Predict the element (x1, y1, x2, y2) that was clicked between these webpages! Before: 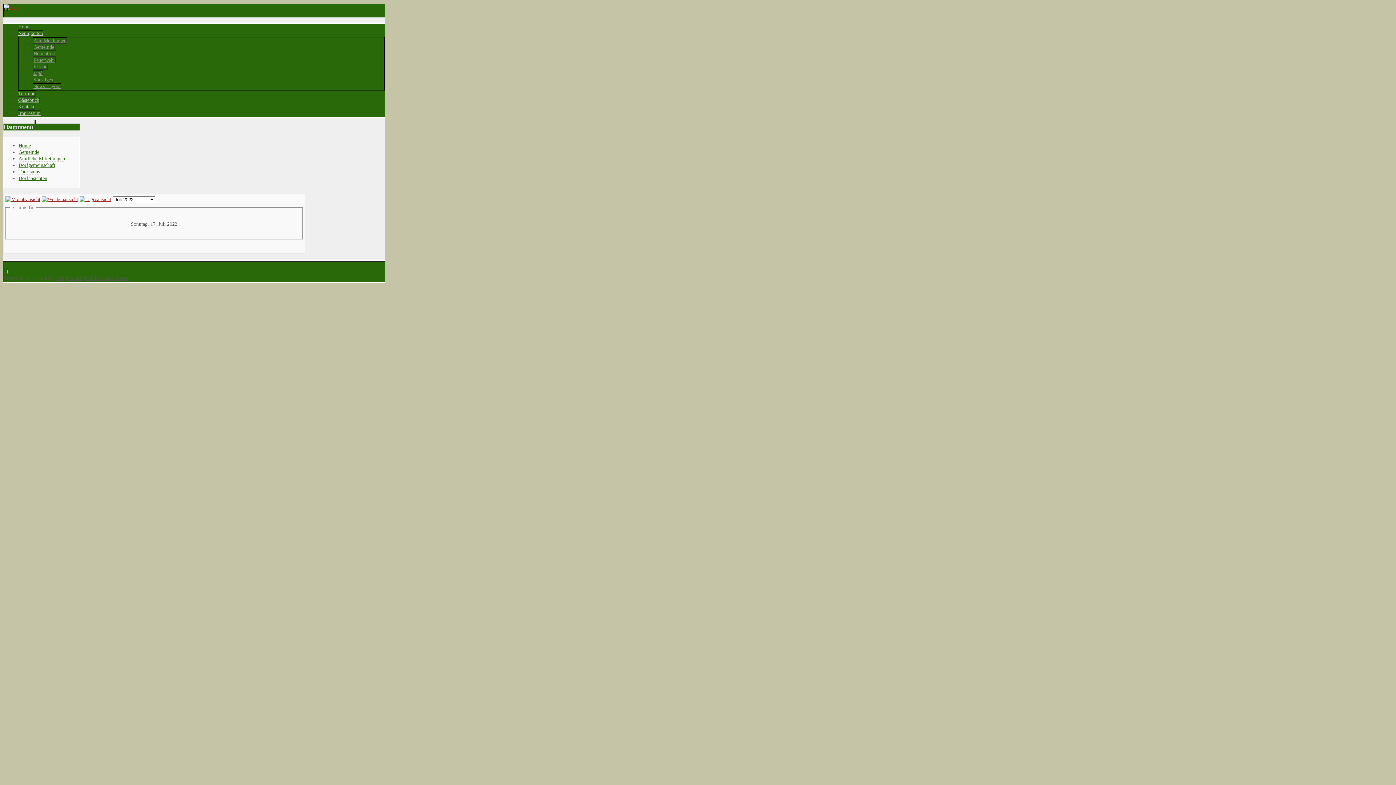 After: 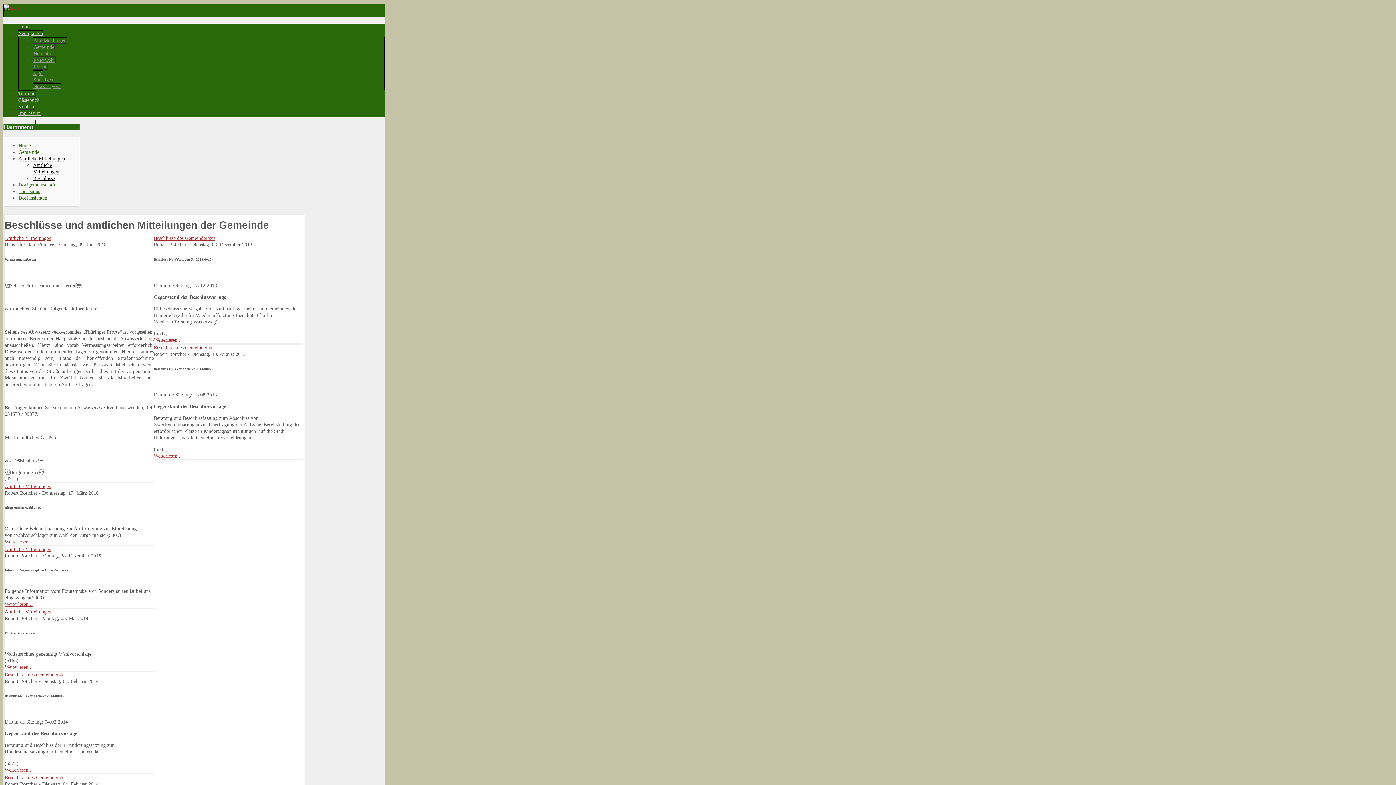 Action: bbox: (18, 155, 65, 161) label: Amtliche Mitteilungen